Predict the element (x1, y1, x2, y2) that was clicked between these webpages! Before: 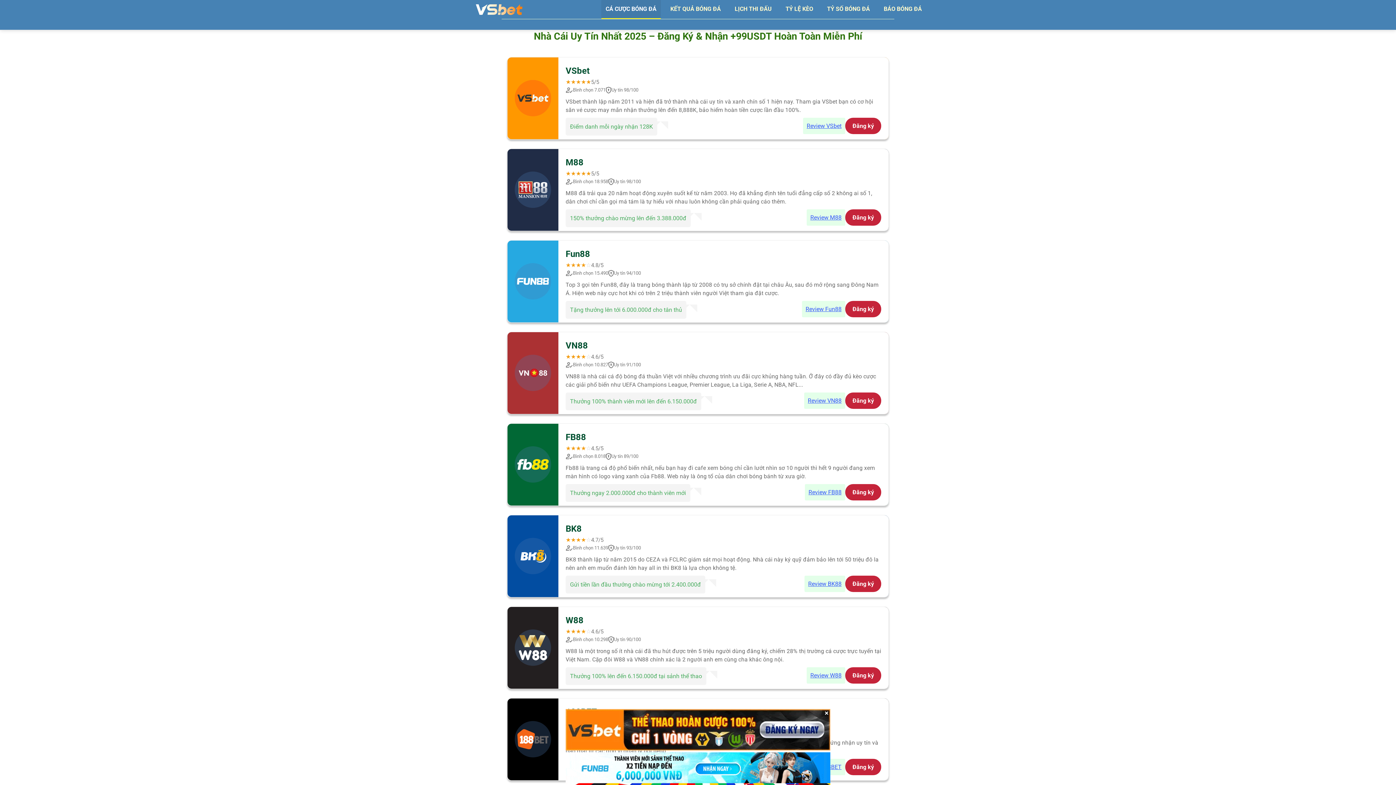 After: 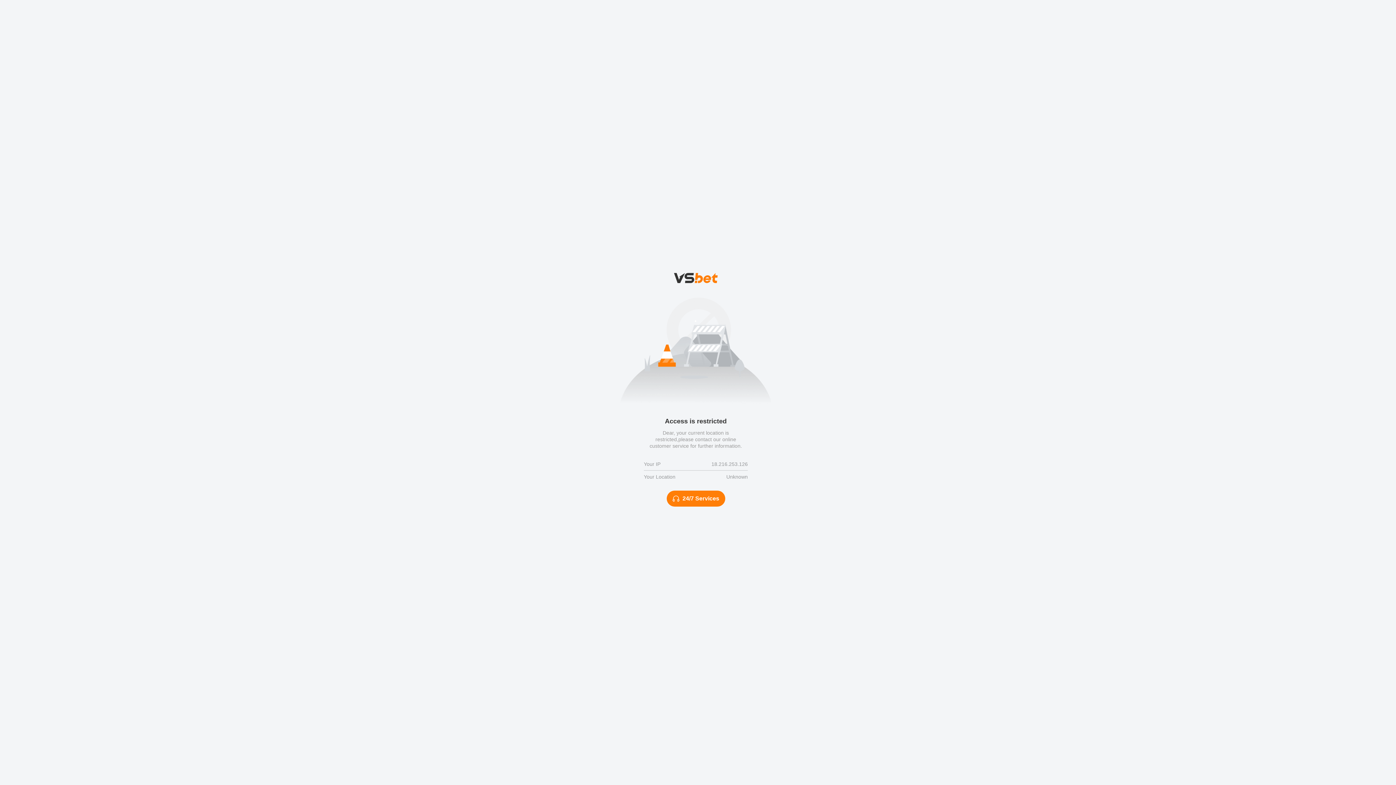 Action: label: Đăng ký bbox: (845, 209, 881, 225)